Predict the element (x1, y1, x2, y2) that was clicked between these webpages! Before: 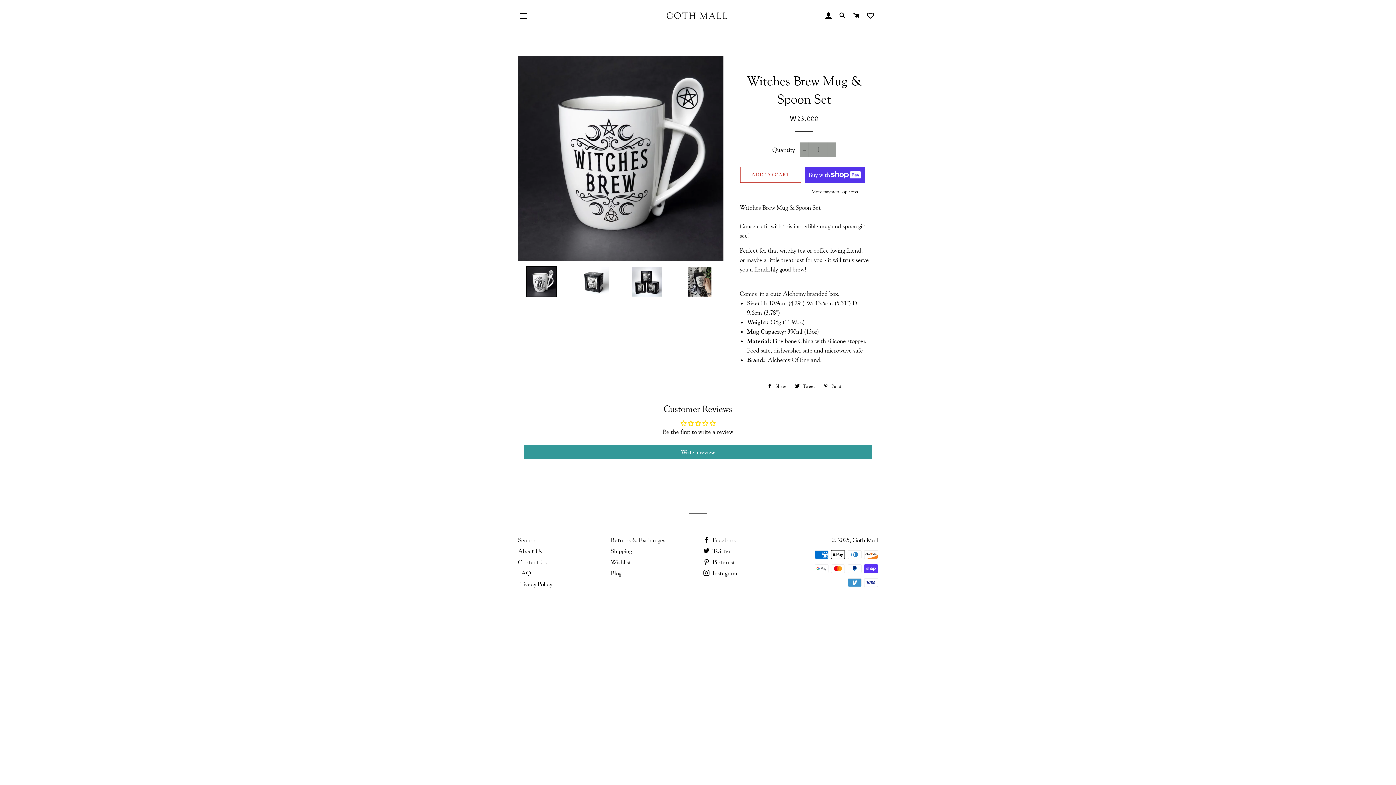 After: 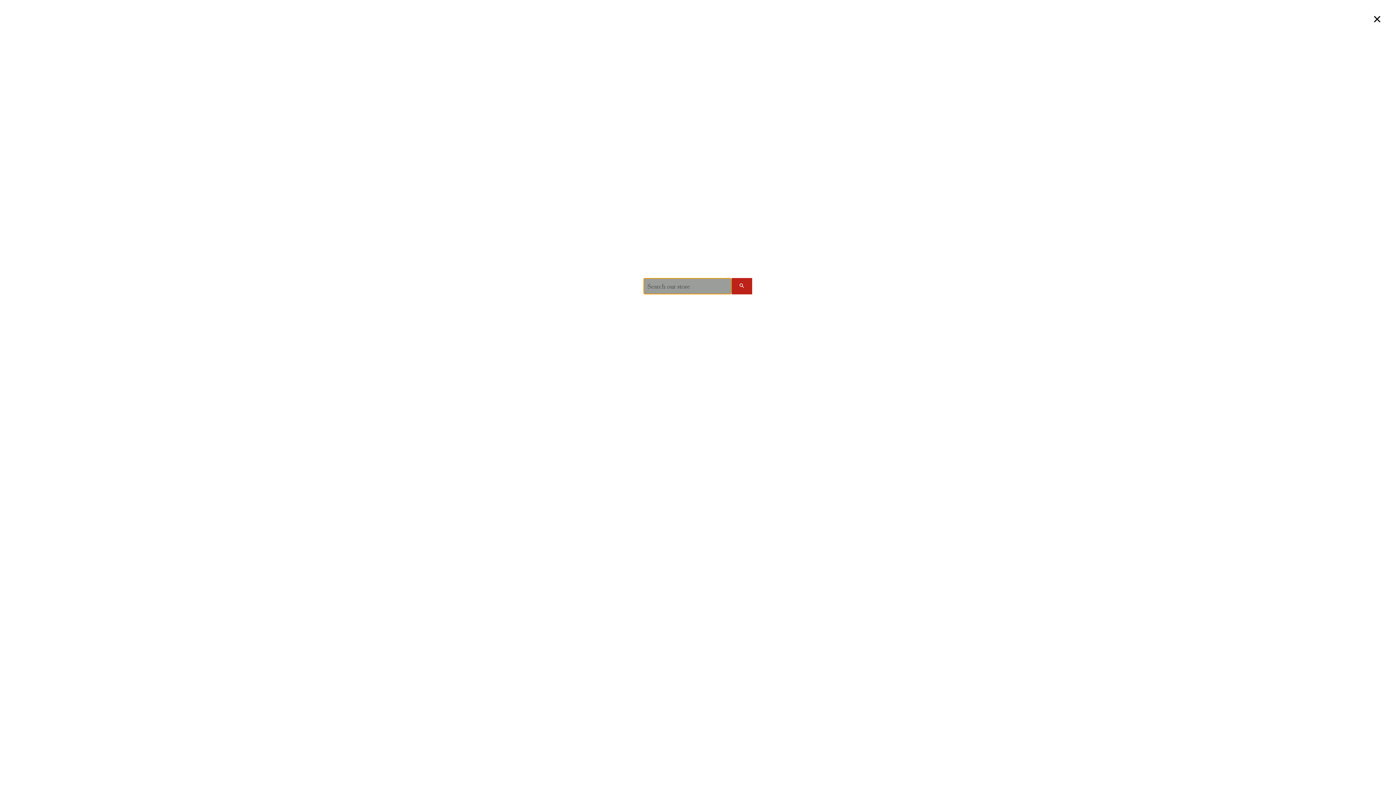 Action: bbox: (836, 5, 849, 26) label: SEARCH